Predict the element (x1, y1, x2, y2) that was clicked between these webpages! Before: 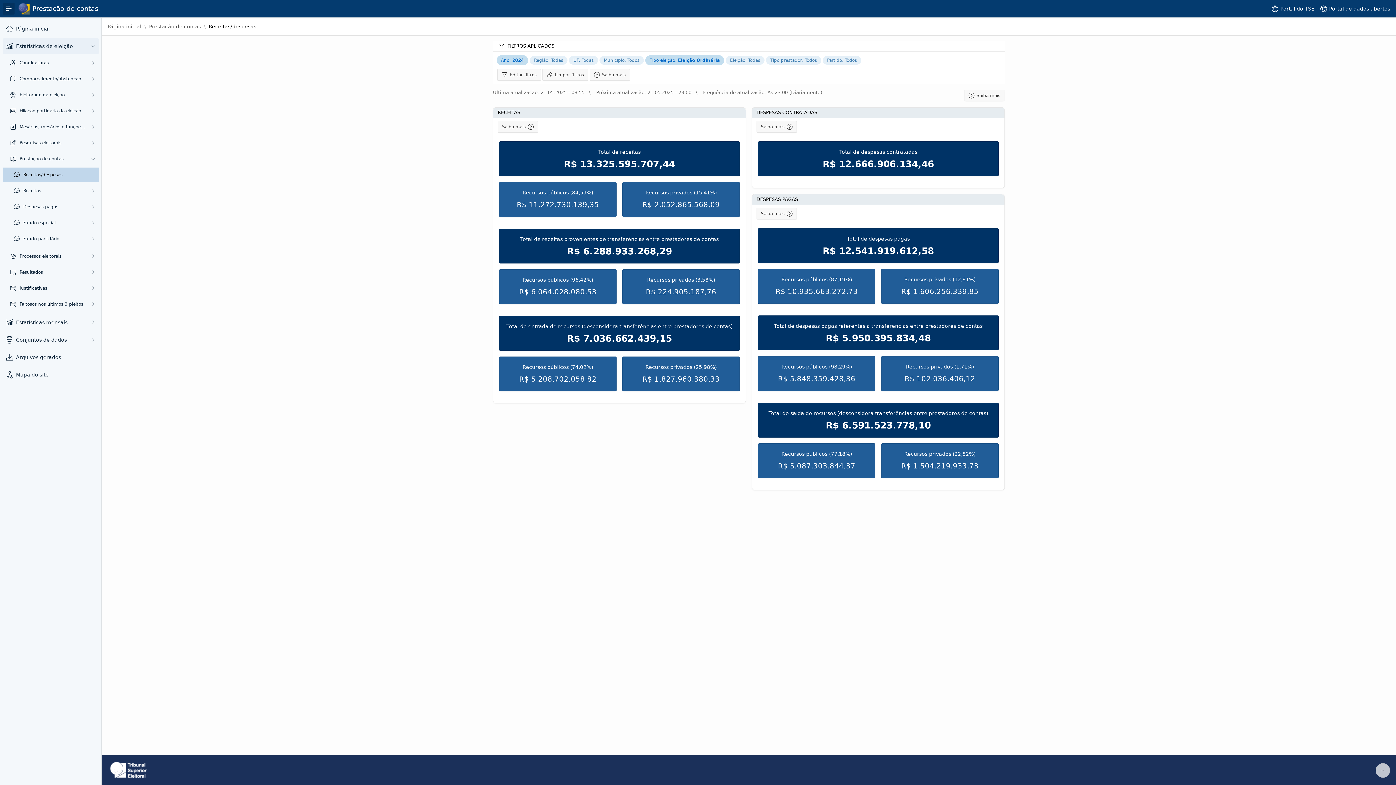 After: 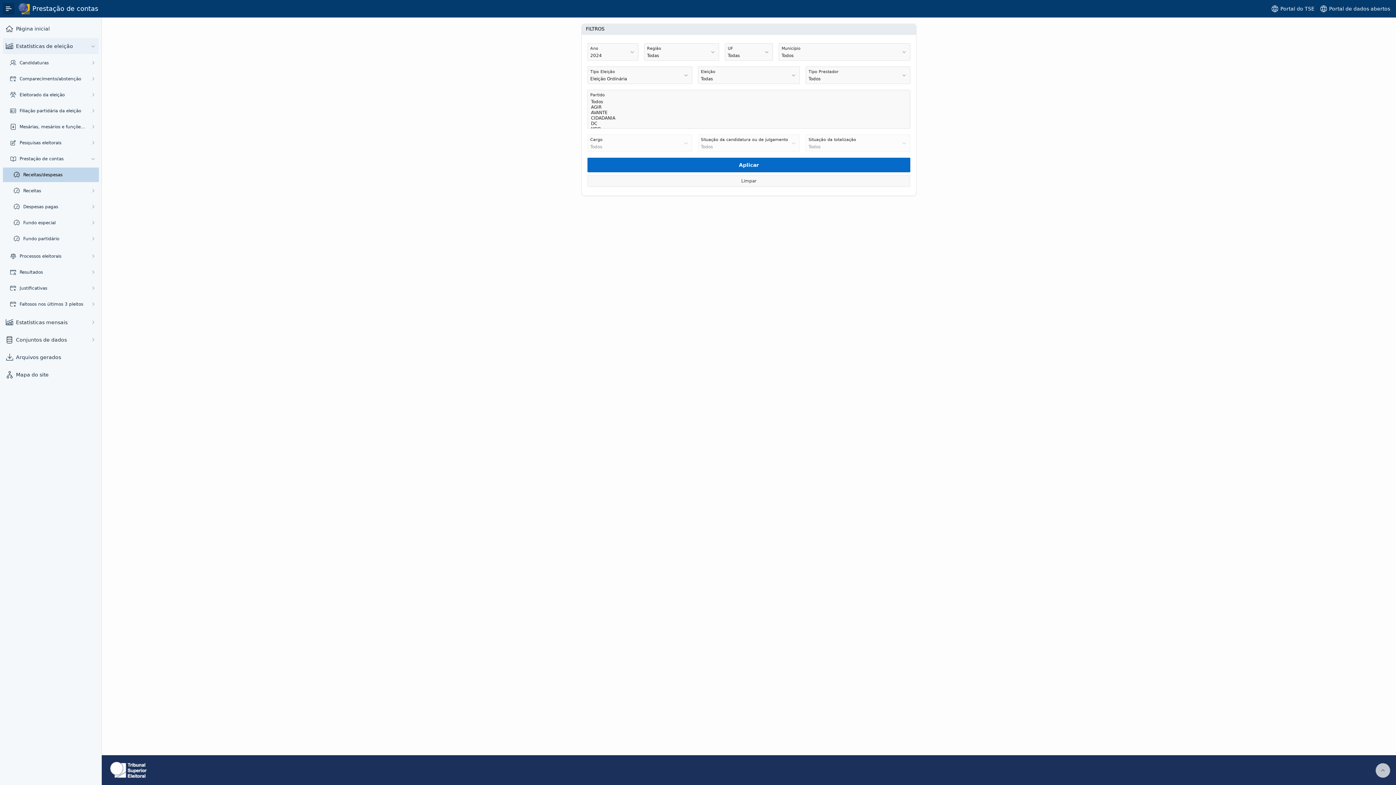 Action: bbox: (645, 57, 725, 62) label: Tipo eleição: Eleição Ordinária 